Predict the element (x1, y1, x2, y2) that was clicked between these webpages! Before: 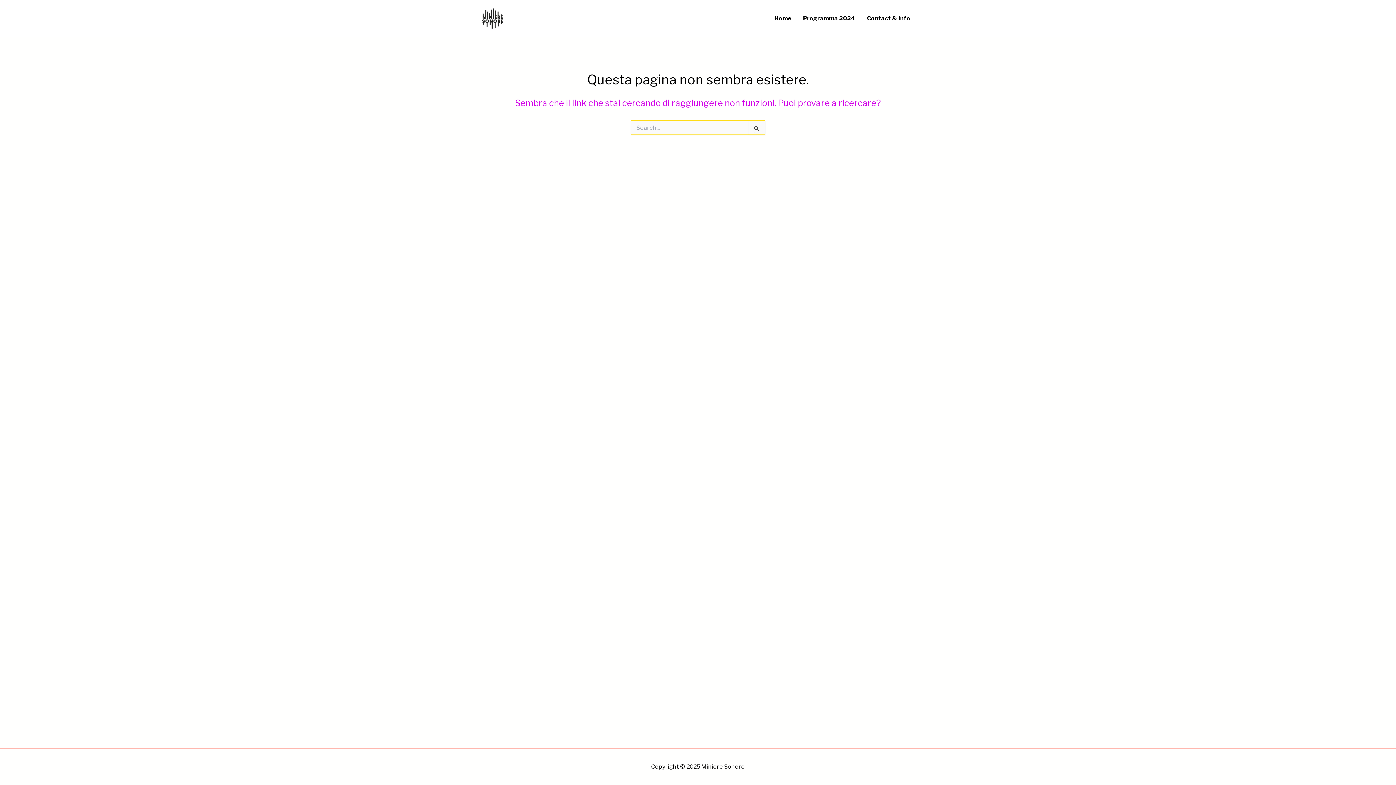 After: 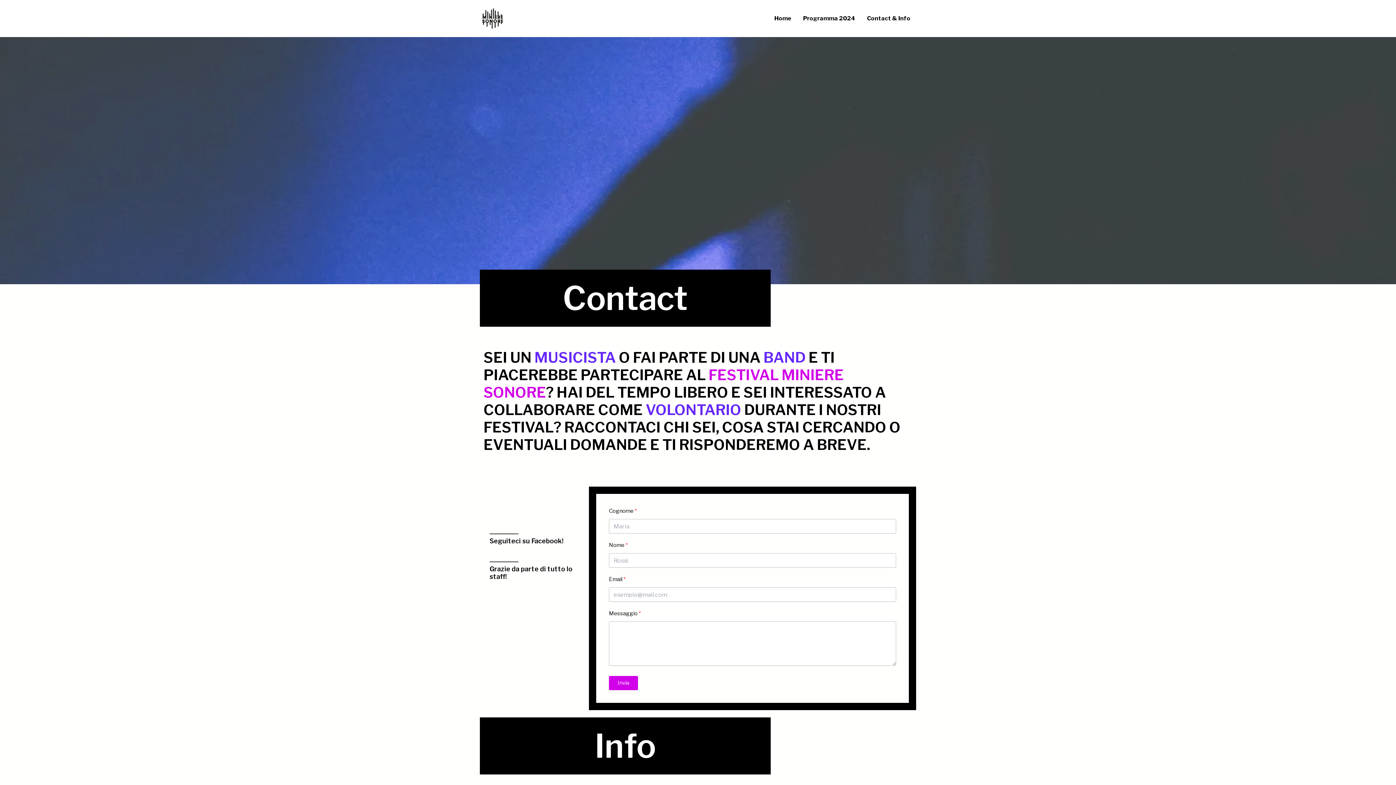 Action: bbox: (861, 13, 916, 24) label: Contact & Info